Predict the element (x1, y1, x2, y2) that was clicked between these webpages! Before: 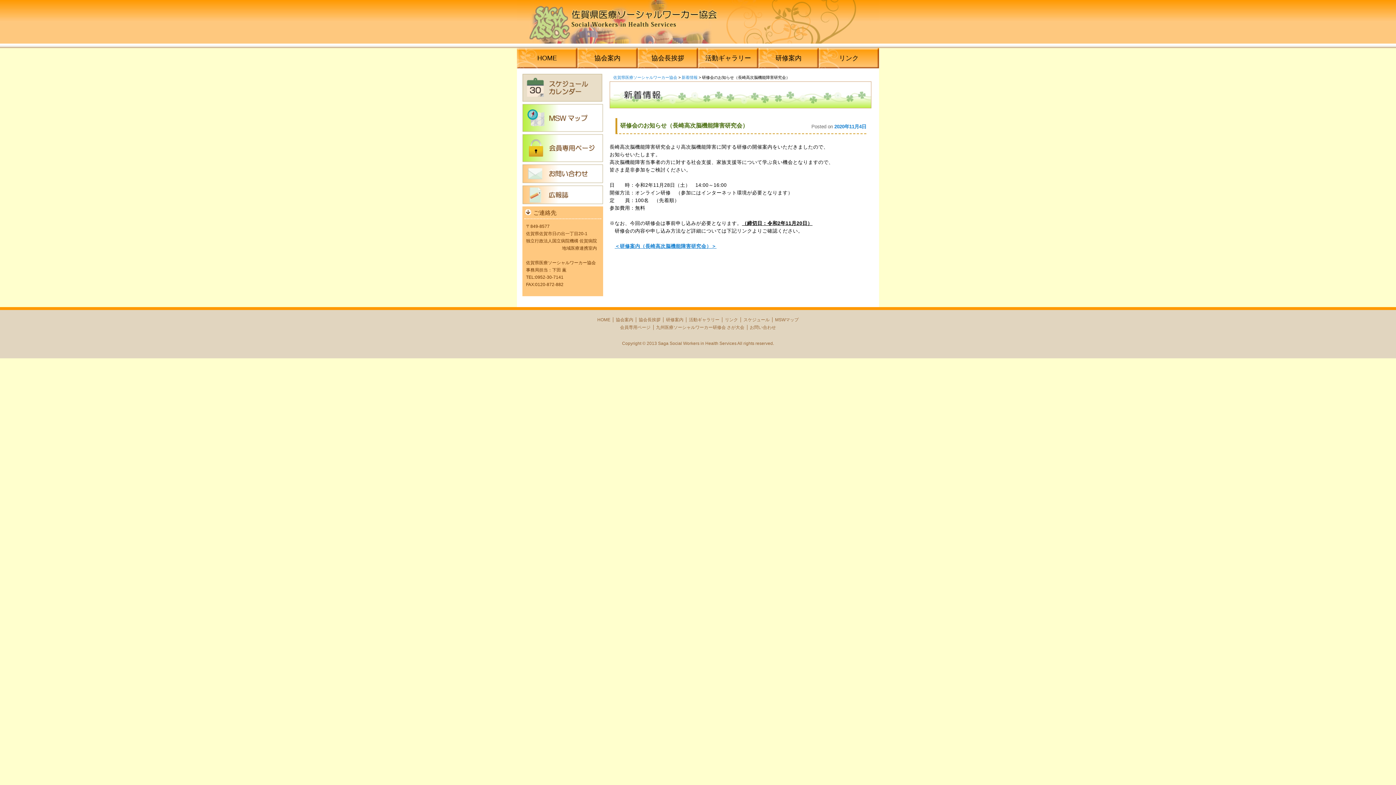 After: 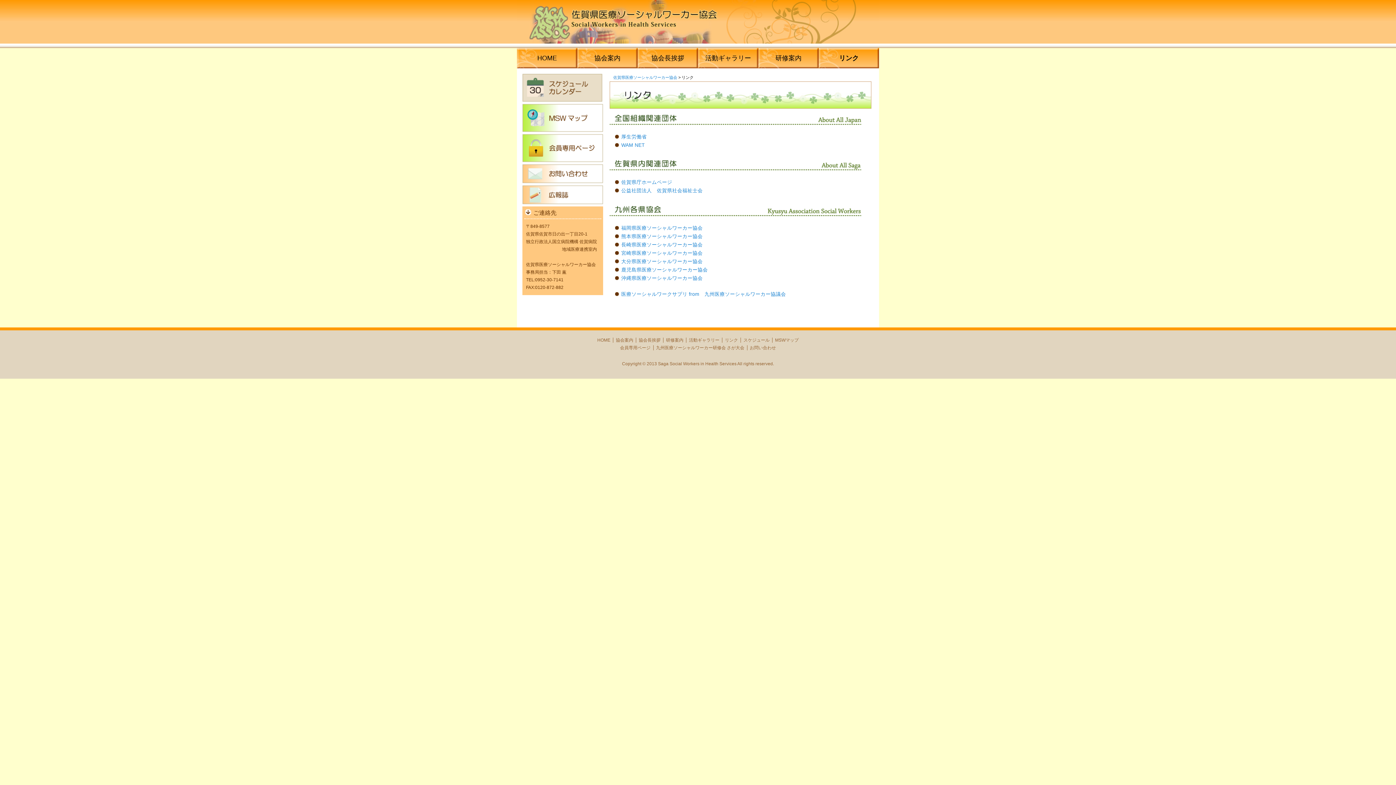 Action: bbox: (725, 317, 738, 322) label: リンク